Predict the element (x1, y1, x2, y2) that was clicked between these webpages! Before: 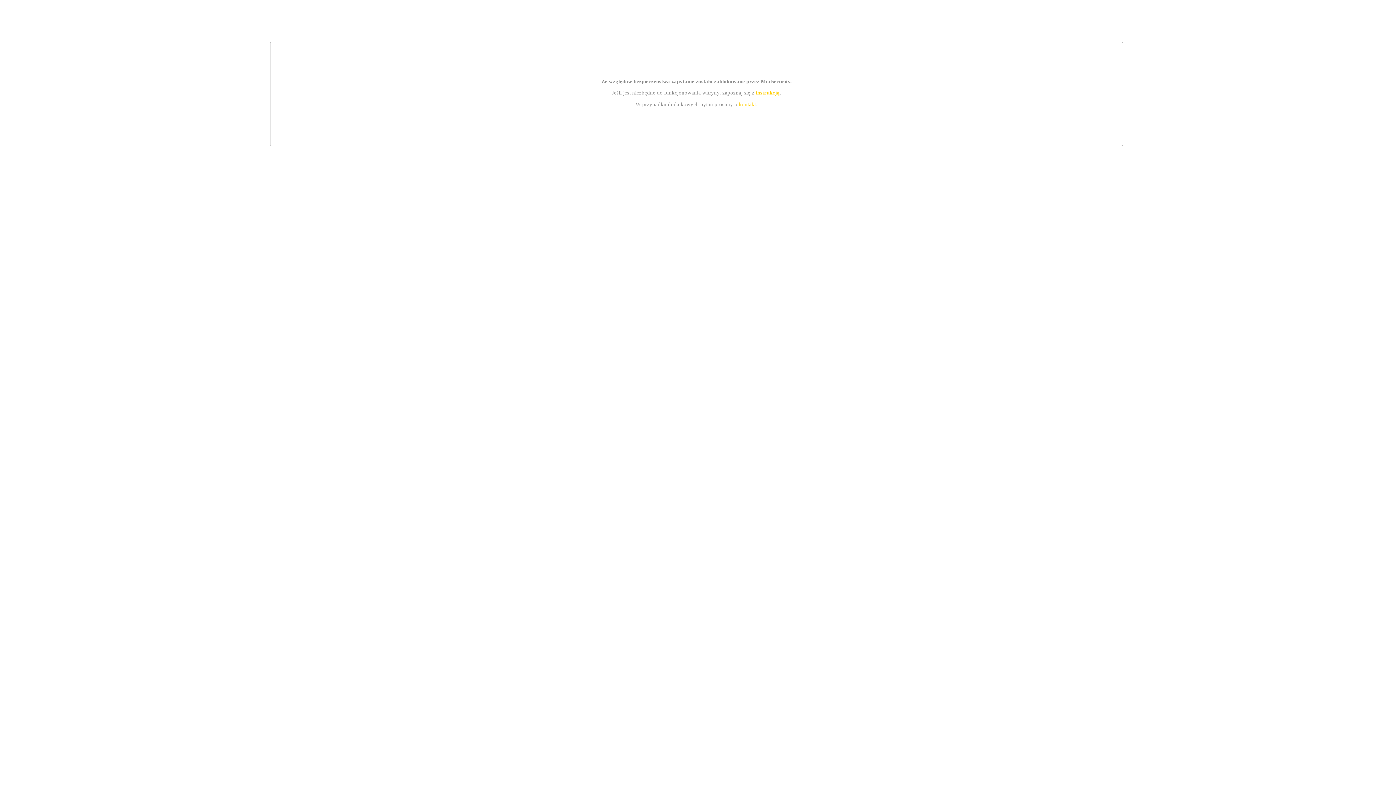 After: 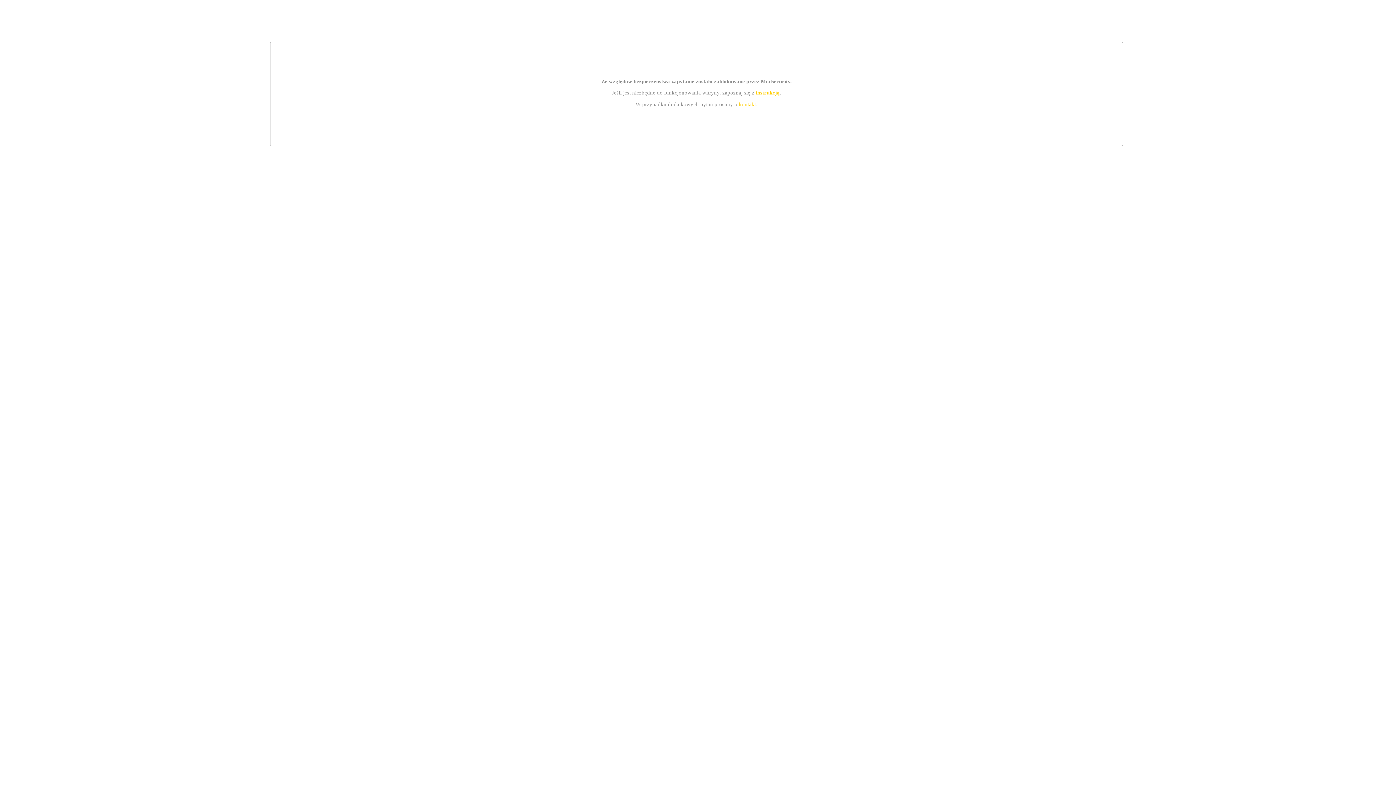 Action: bbox: (755, 89, 779, 95) label: instrukcją